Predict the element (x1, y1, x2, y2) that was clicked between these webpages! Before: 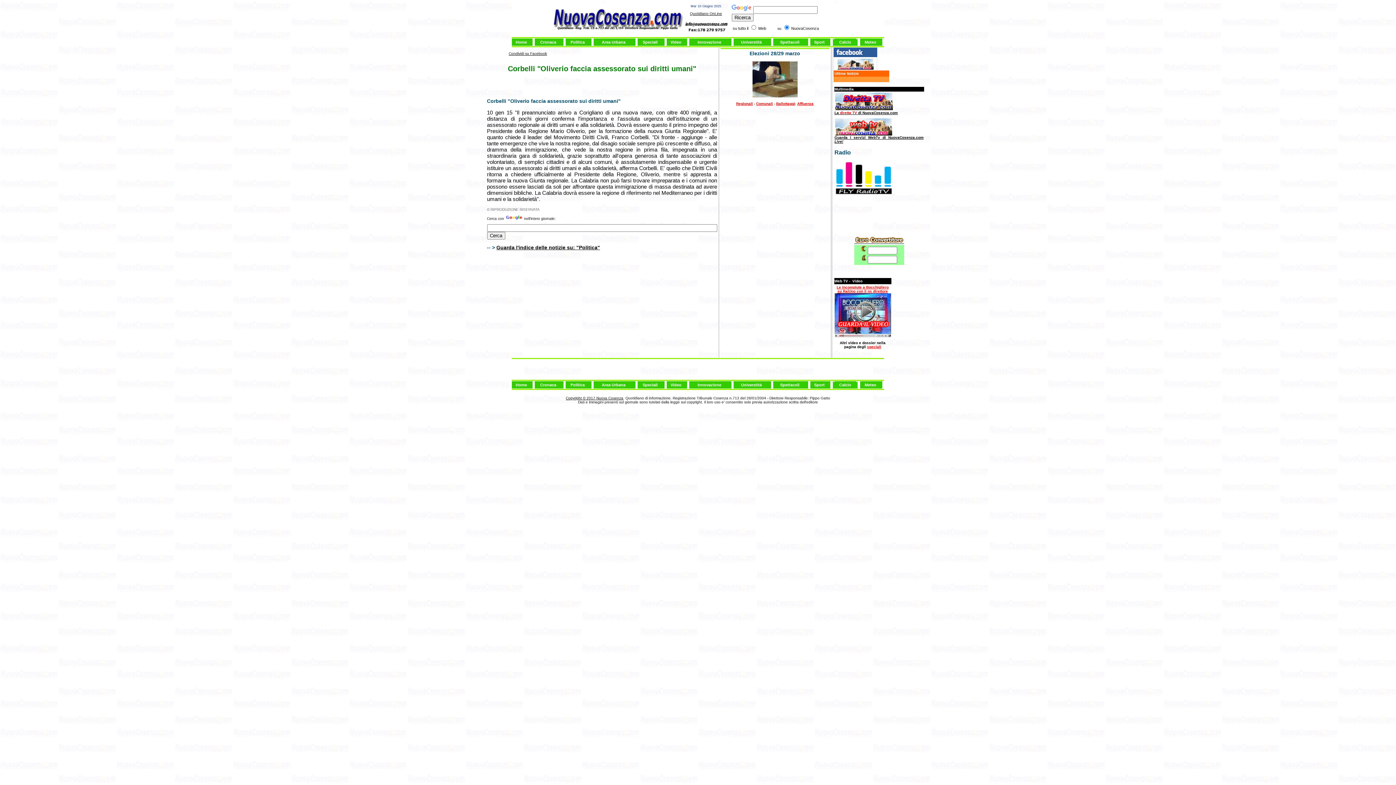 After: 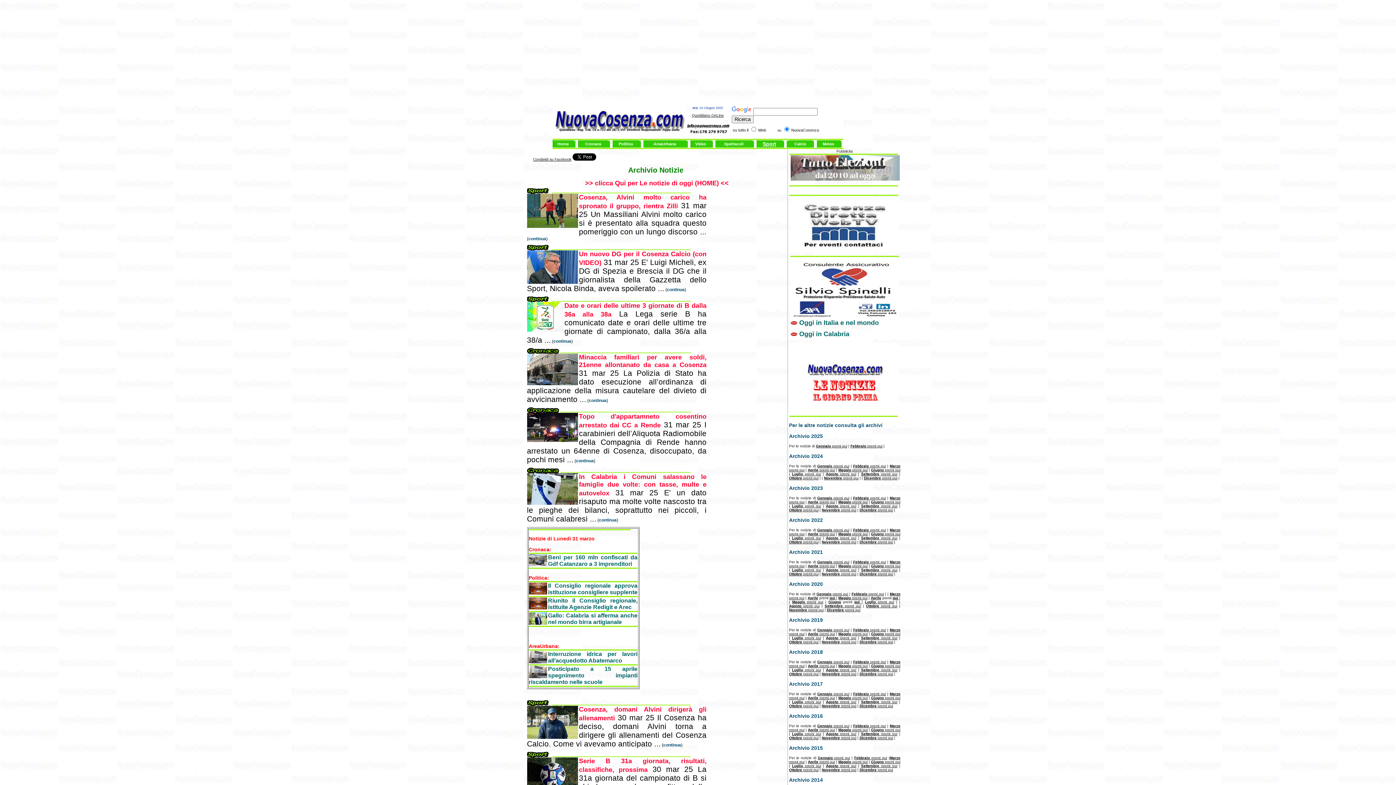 Action: bbox: (602, 40, 625, 44) label: Area Urbana